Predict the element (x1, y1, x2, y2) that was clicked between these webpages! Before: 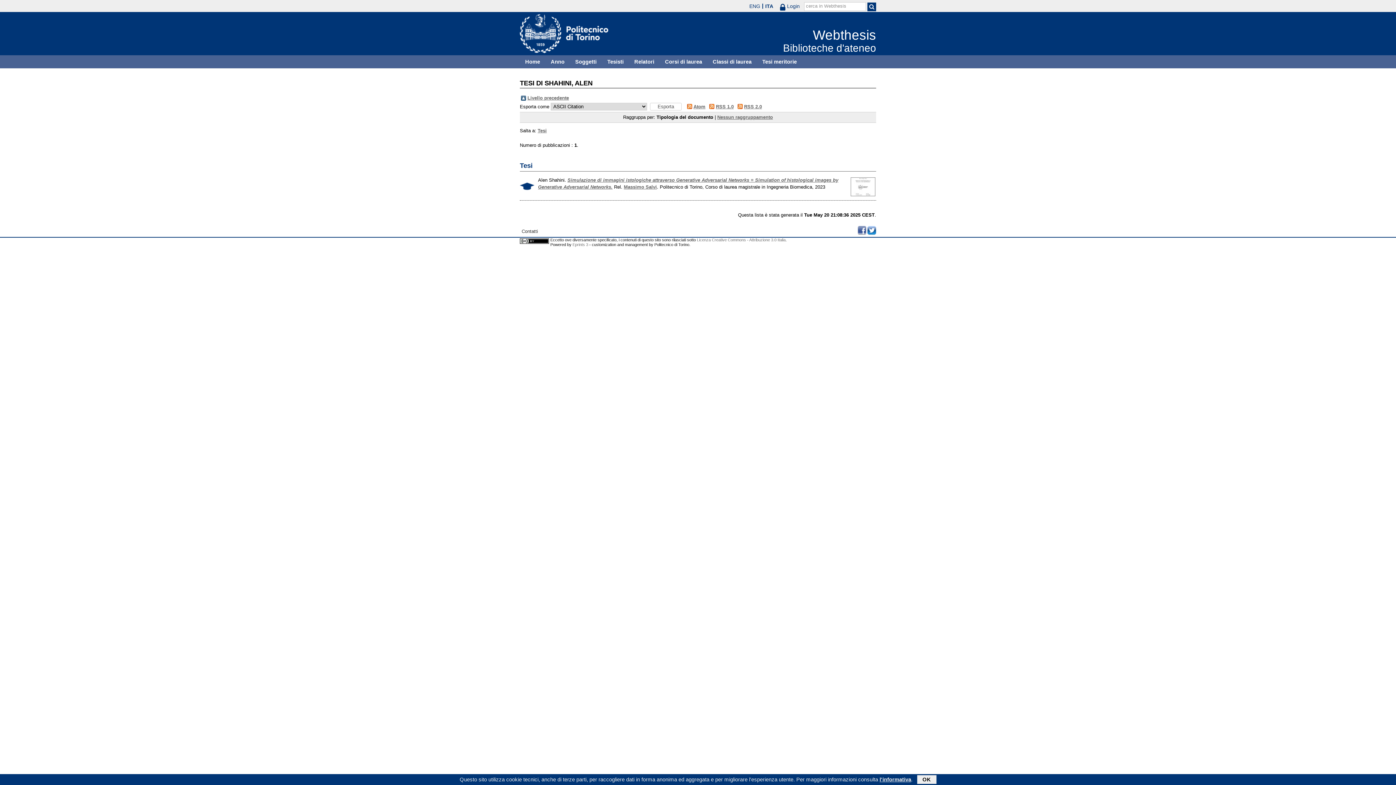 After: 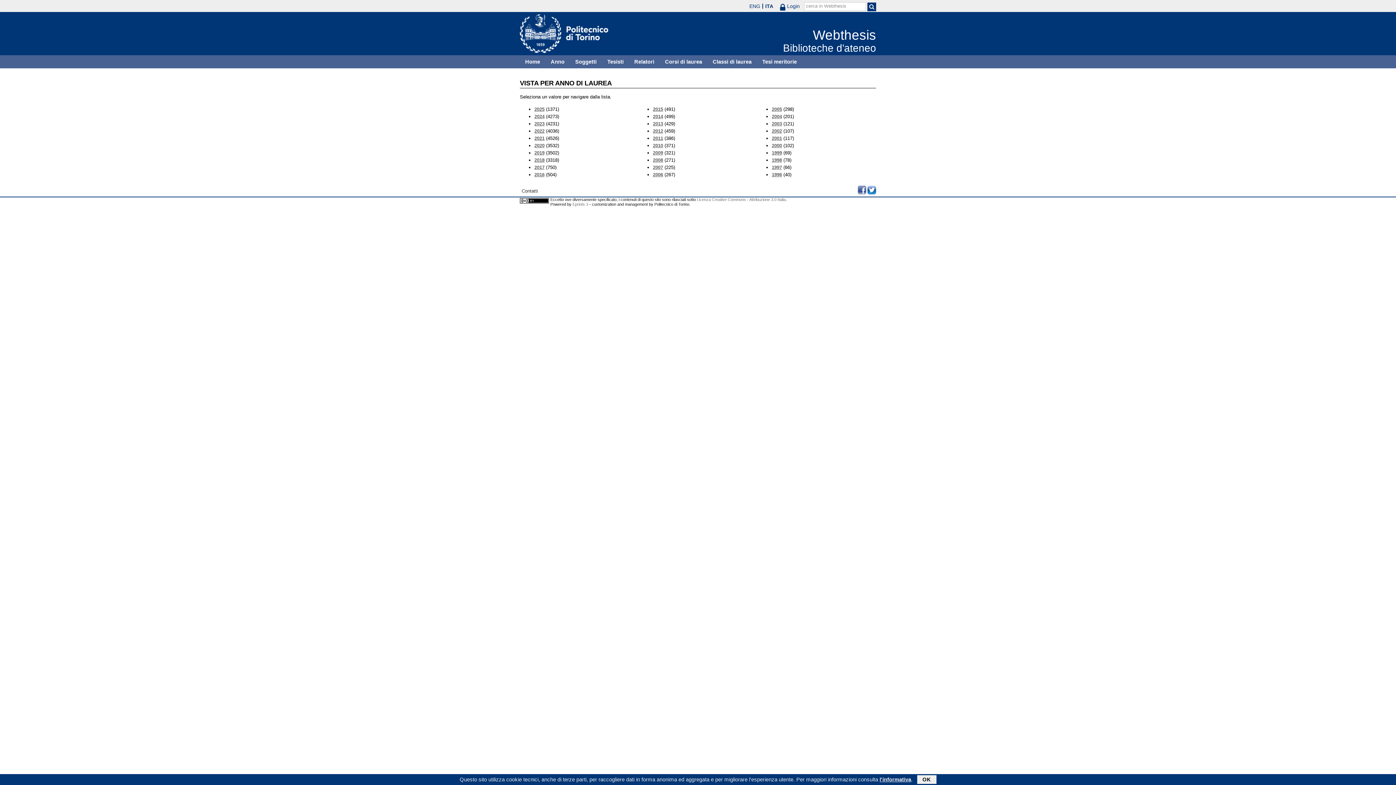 Action: label: Anno bbox: (545, 55, 570, 68)